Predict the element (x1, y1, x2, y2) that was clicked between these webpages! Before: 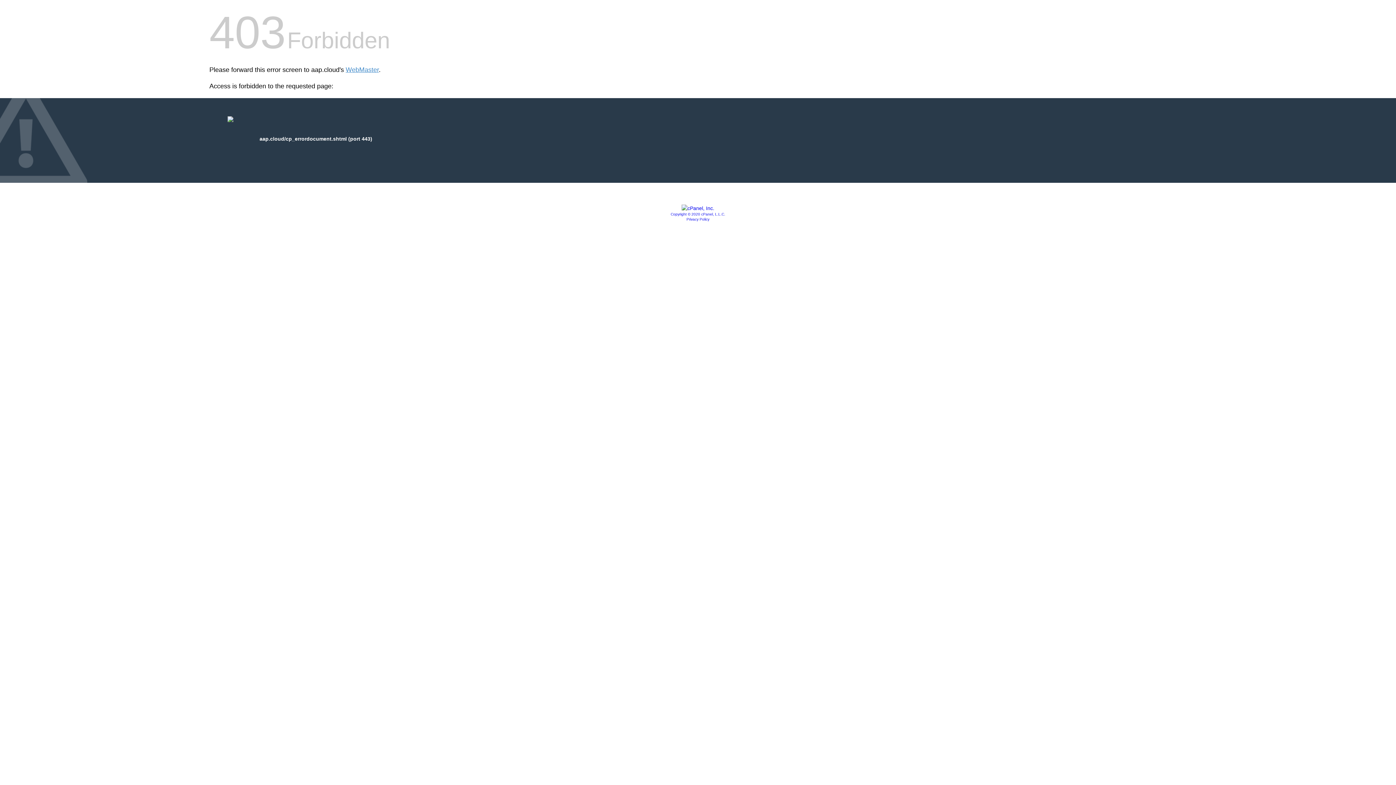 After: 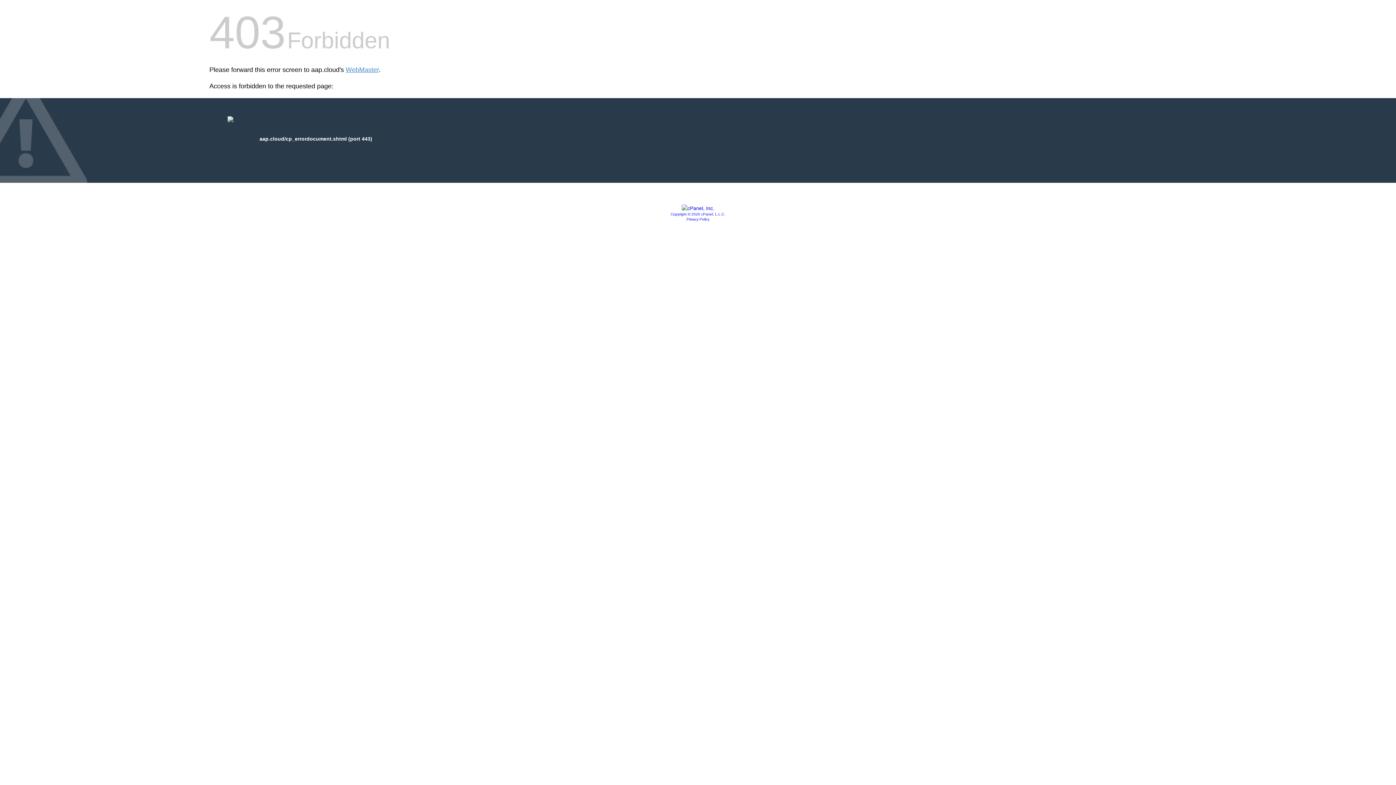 Action: bbox: (681, 205, 714, 211)